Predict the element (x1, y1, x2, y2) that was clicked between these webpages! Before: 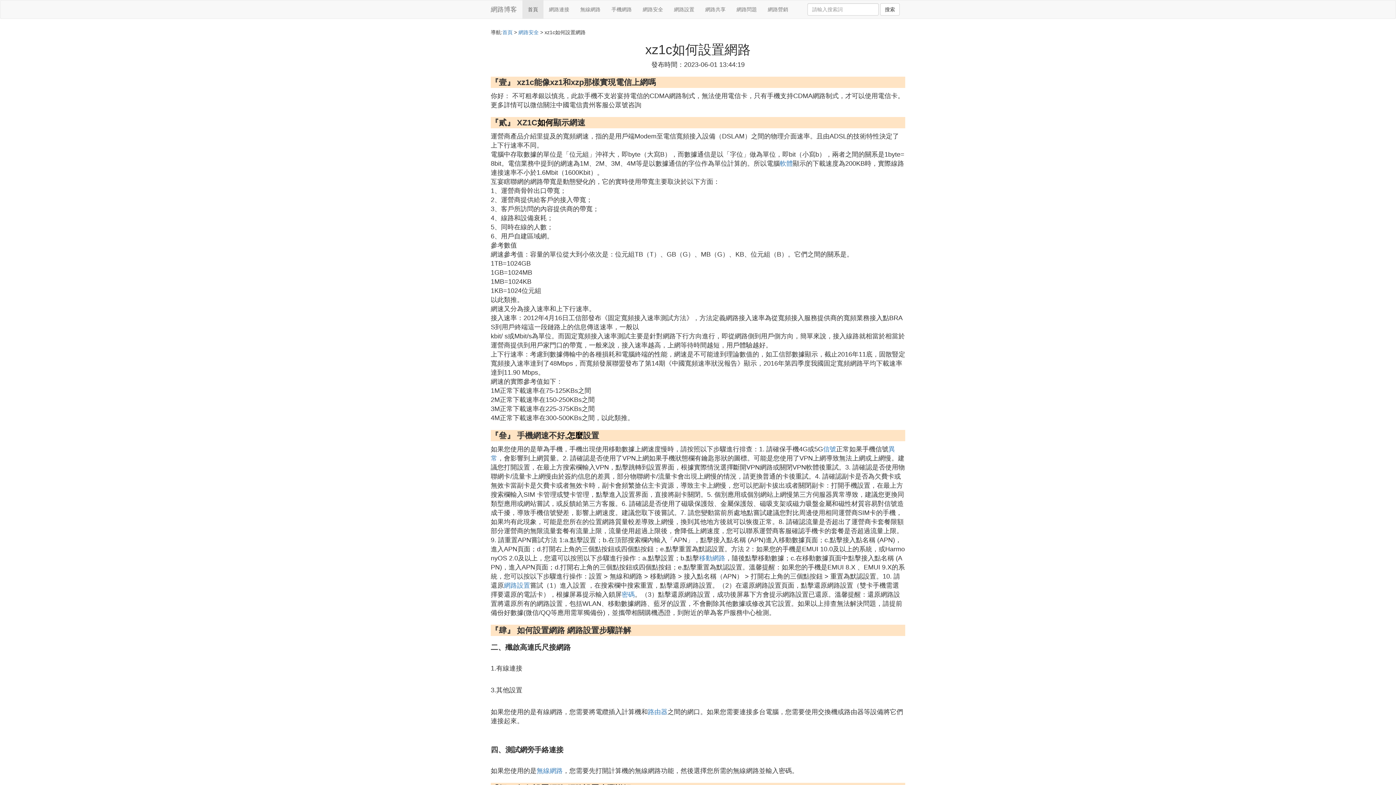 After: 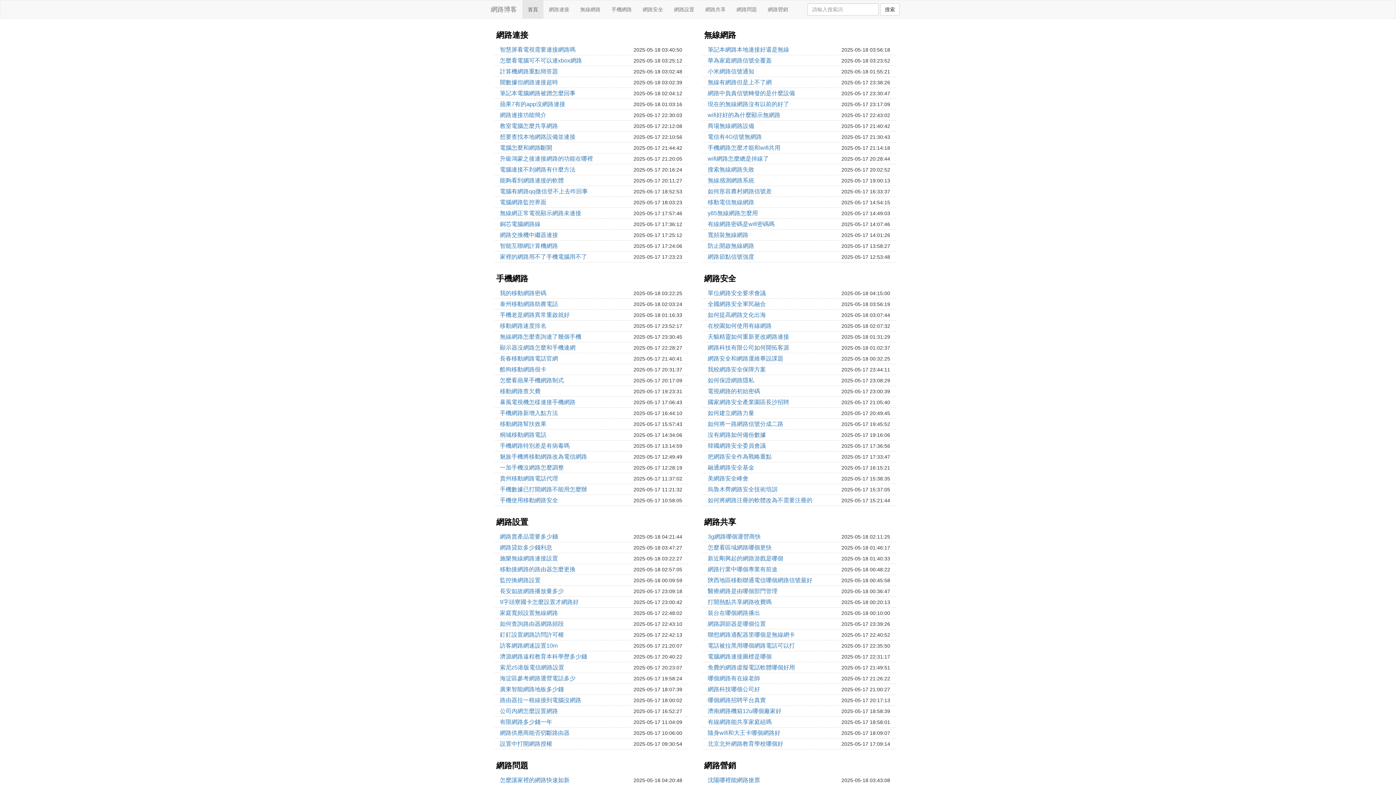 Action: label: 首頁 bbox: (502, 29, 512, 35)